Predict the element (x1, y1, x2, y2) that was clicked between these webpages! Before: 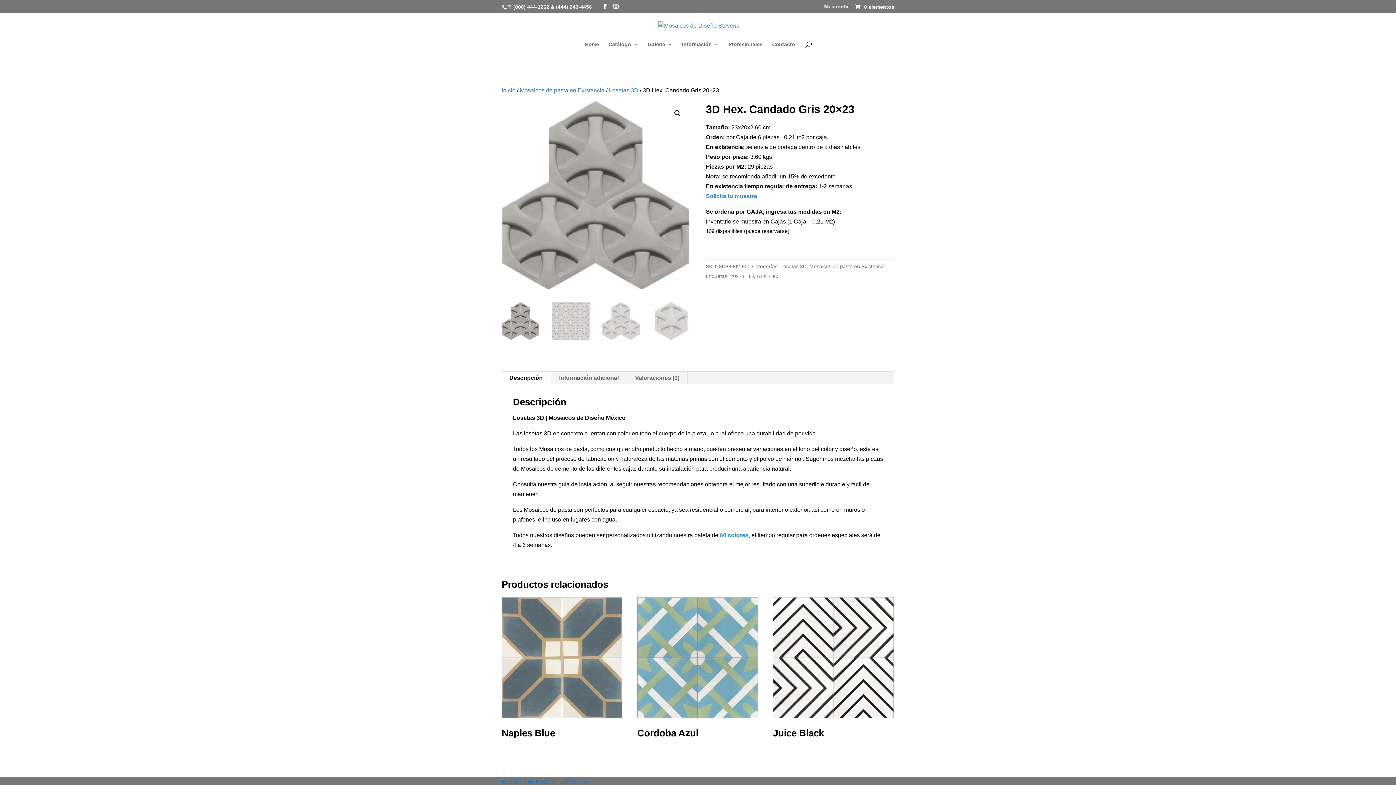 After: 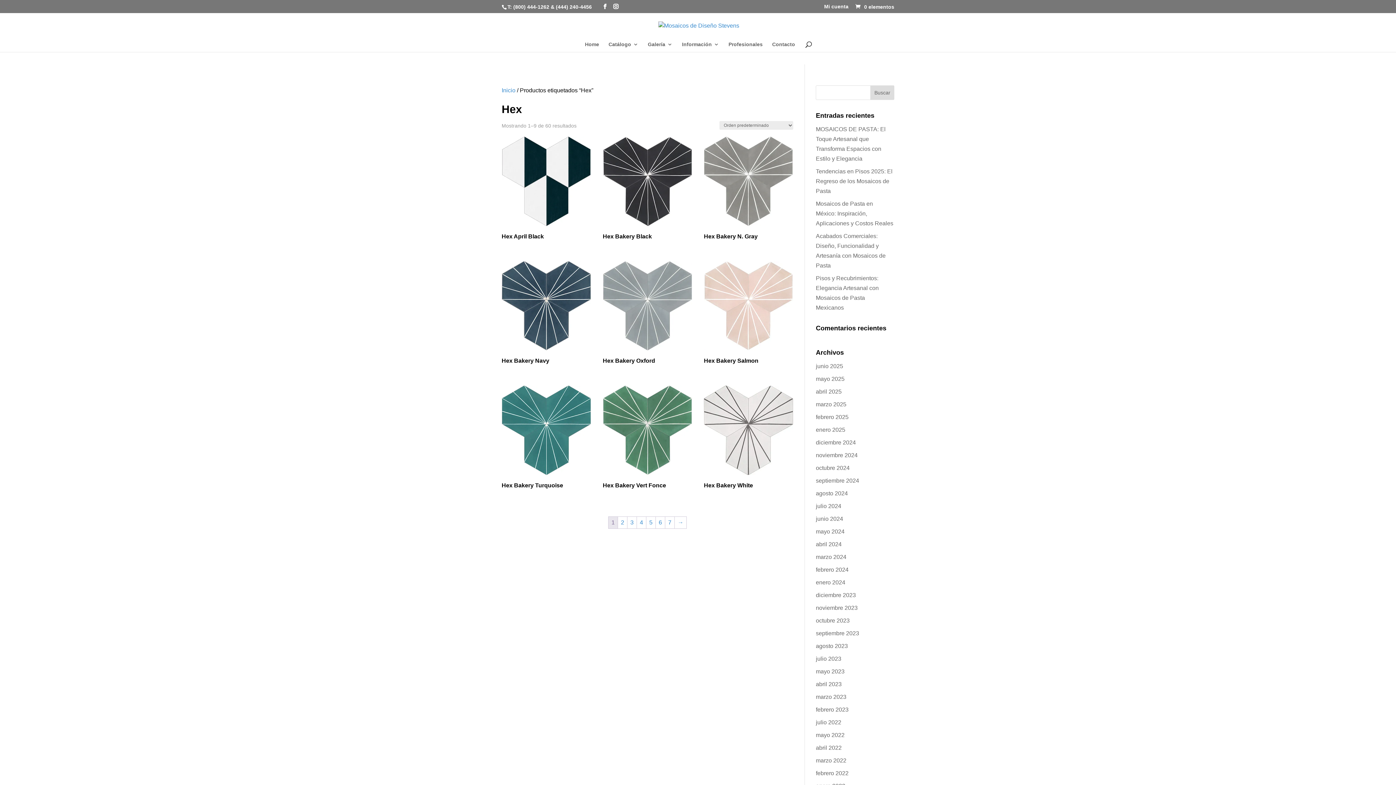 Action: bbox: (769, 273, 778, 279) label: Hex